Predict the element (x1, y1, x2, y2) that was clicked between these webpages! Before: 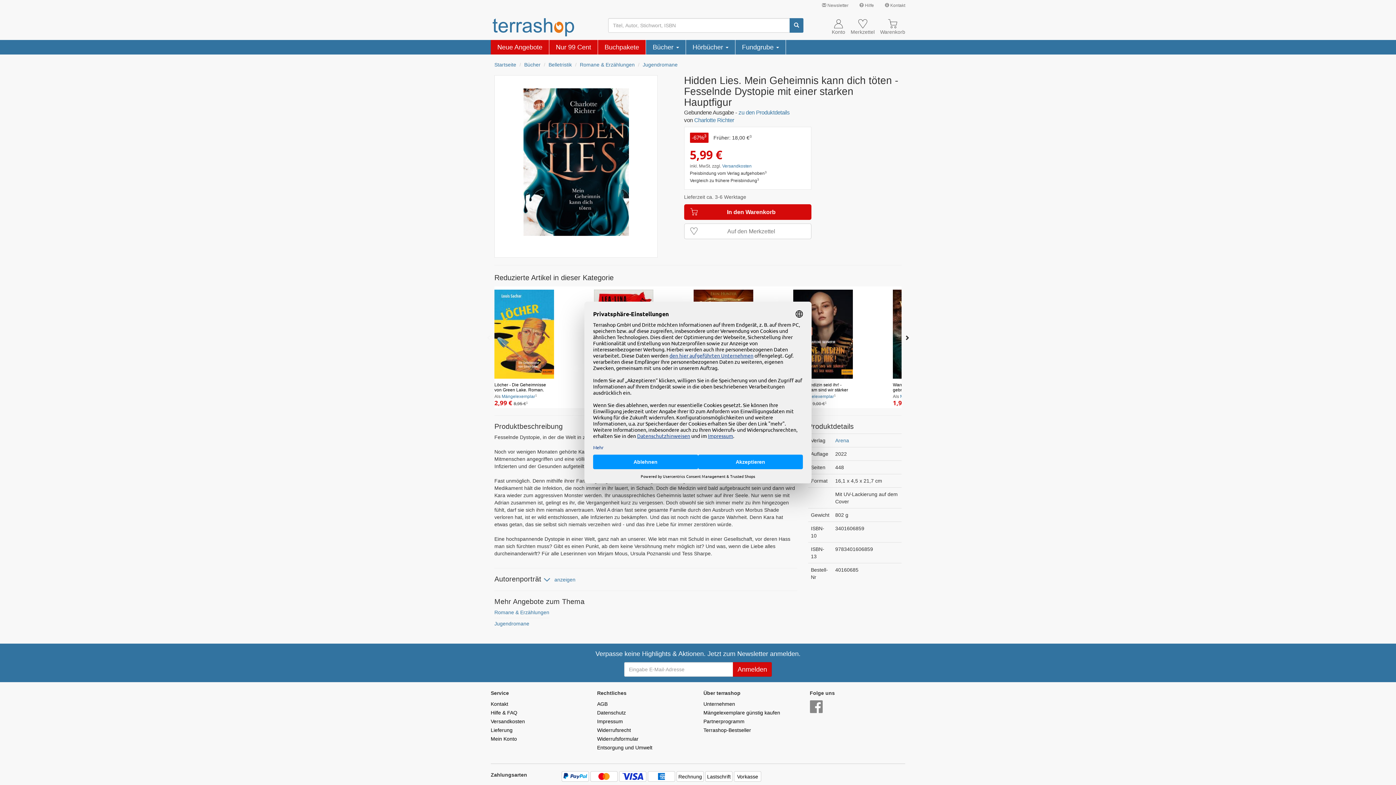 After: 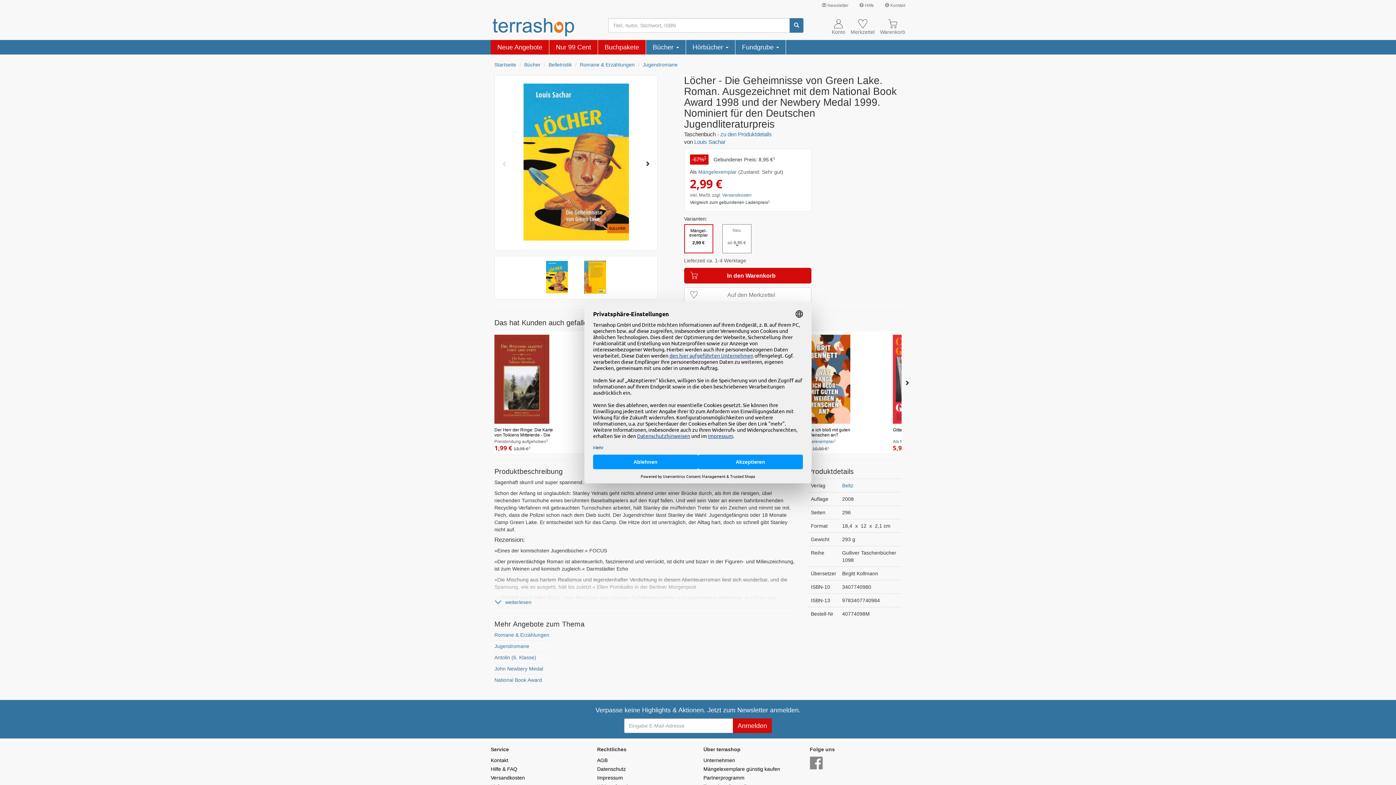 Action: bbox: (494, 289, 554, 378)